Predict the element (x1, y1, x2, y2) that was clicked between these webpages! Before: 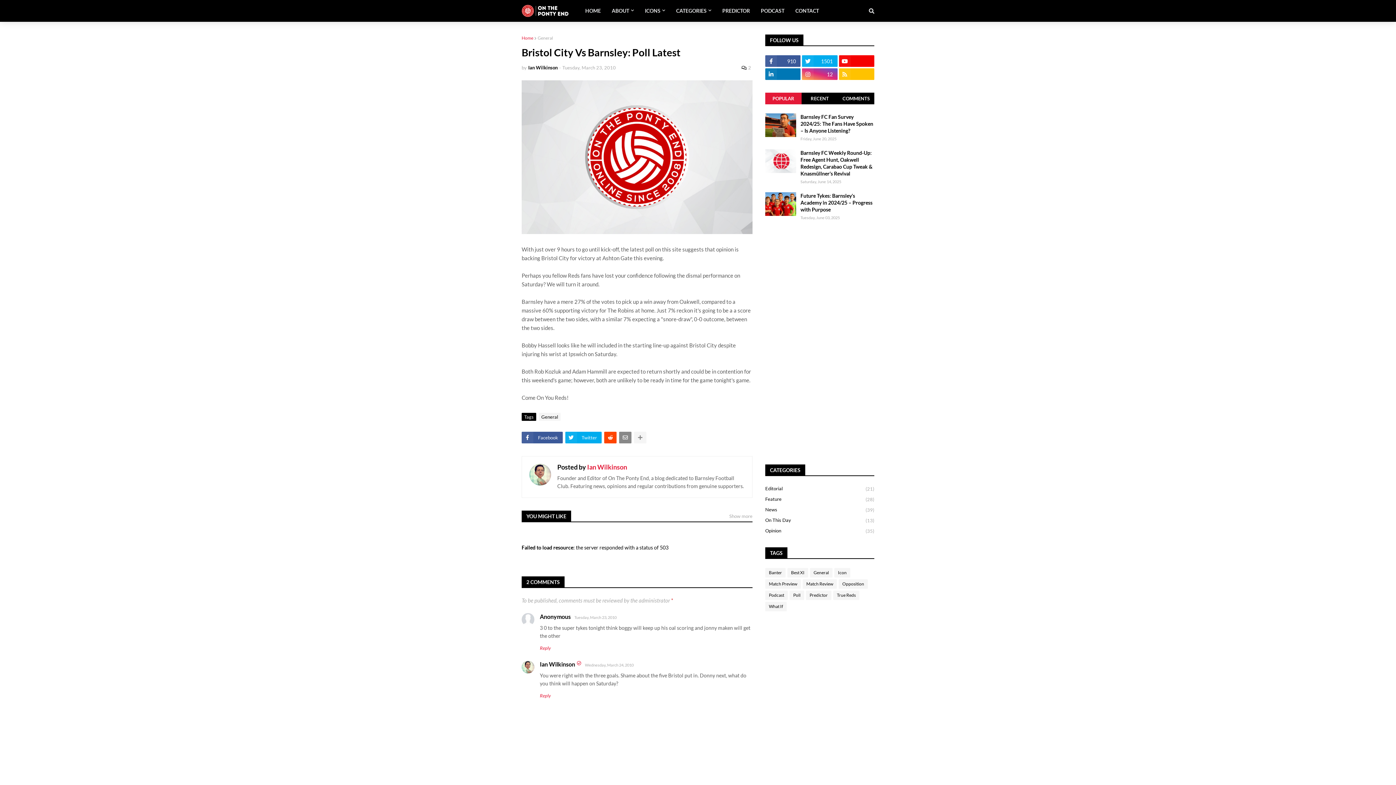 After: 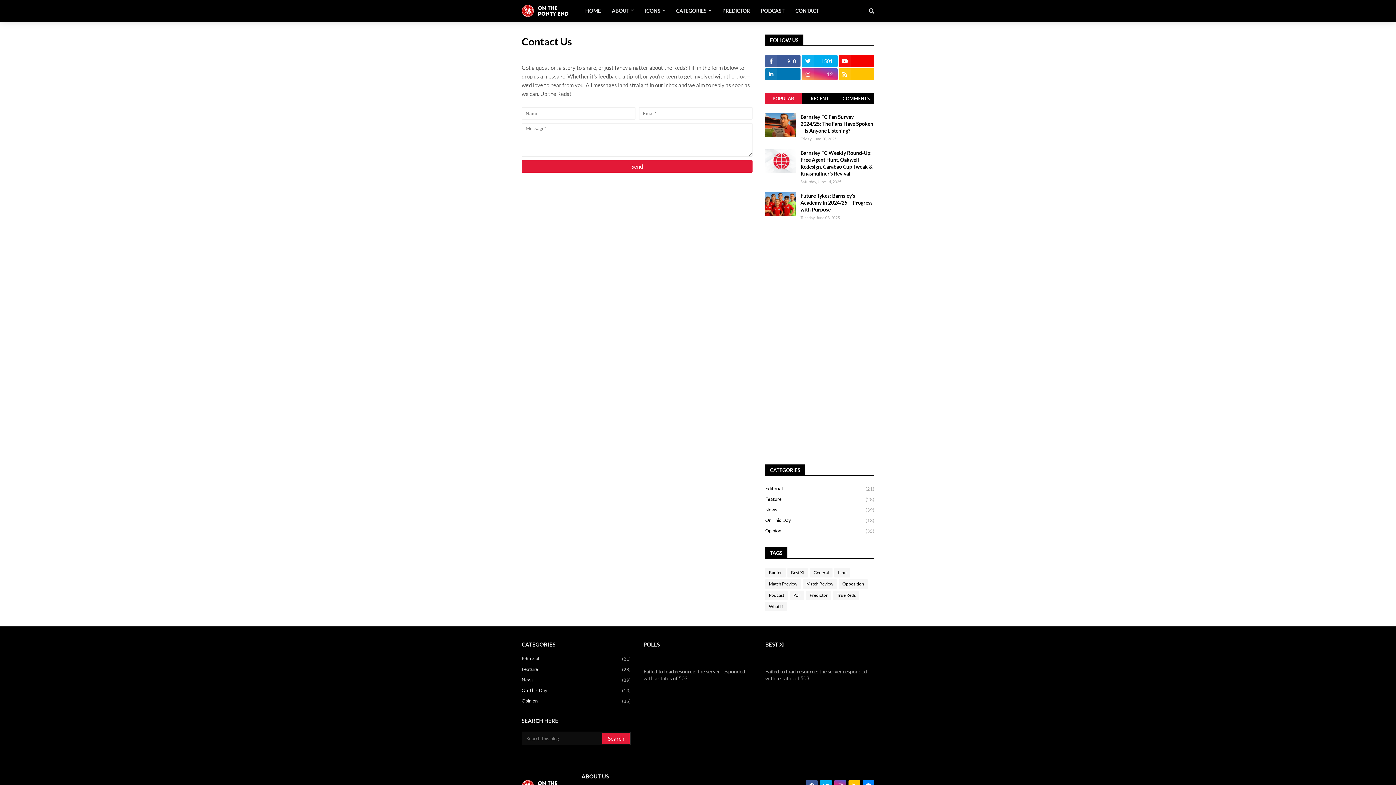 Action: bbox: (790, 0, 824, 21) label: CONTACT